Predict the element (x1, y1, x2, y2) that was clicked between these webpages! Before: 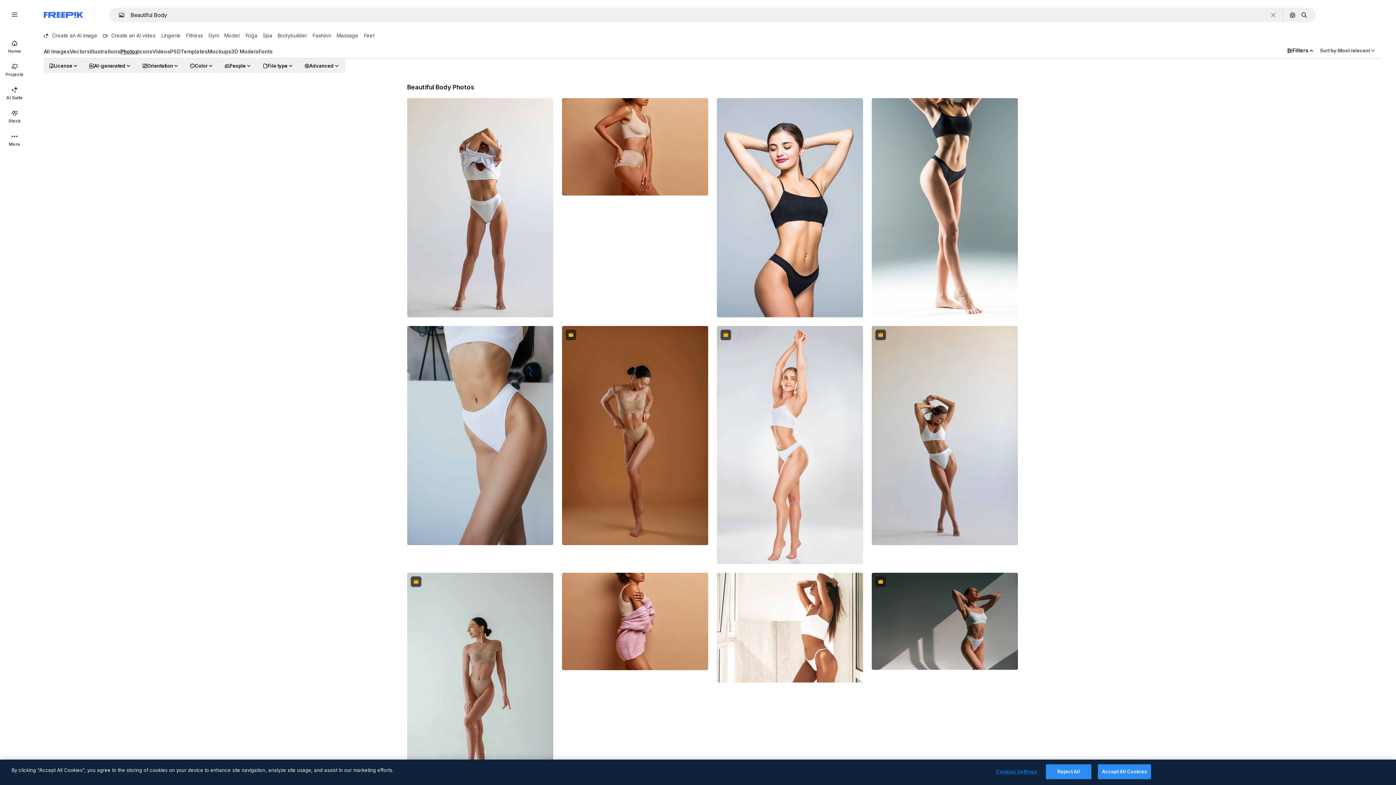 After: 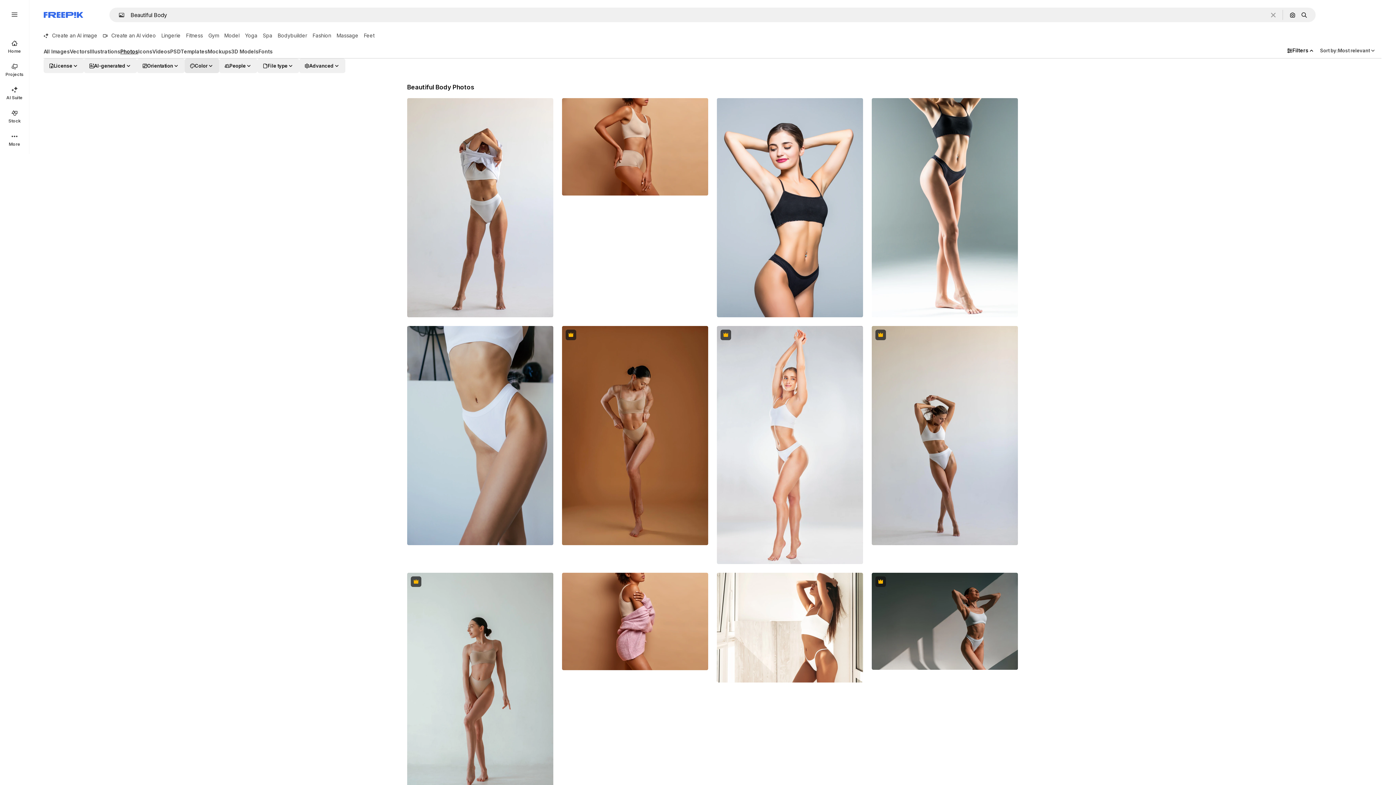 Action: label: color options bbox: (184, 58, 219, 73)